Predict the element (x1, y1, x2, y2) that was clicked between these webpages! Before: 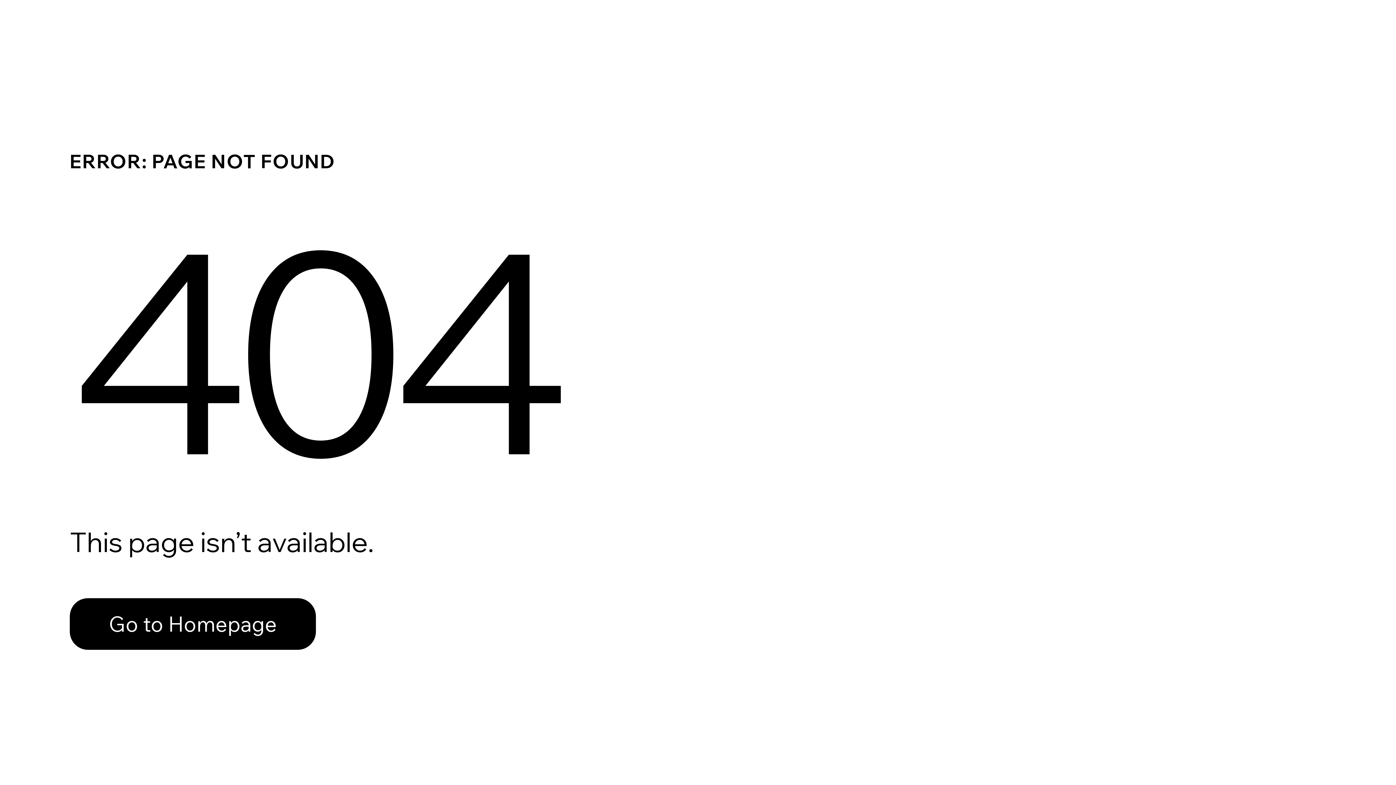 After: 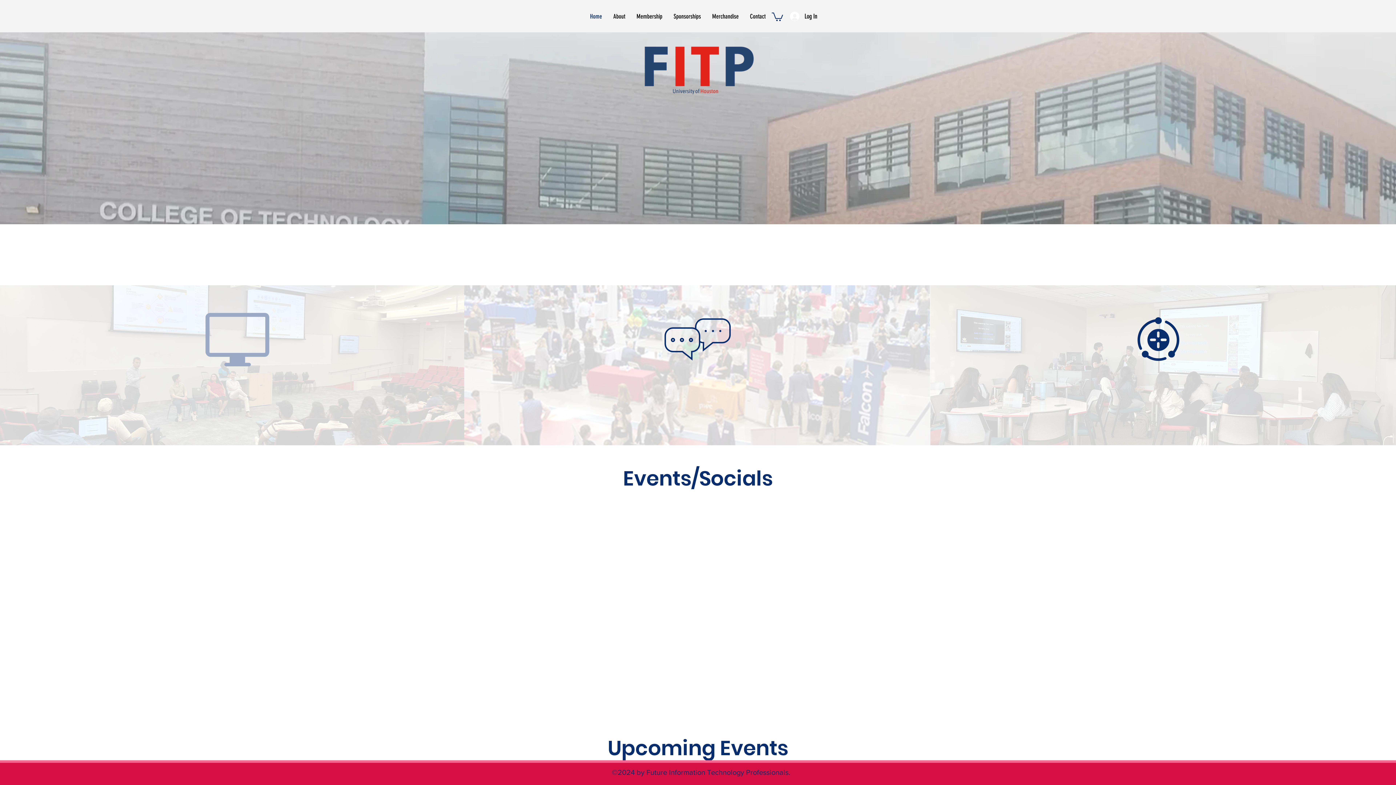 Action: bbox: (69, 582, 768, 659) label: Go to Homepage